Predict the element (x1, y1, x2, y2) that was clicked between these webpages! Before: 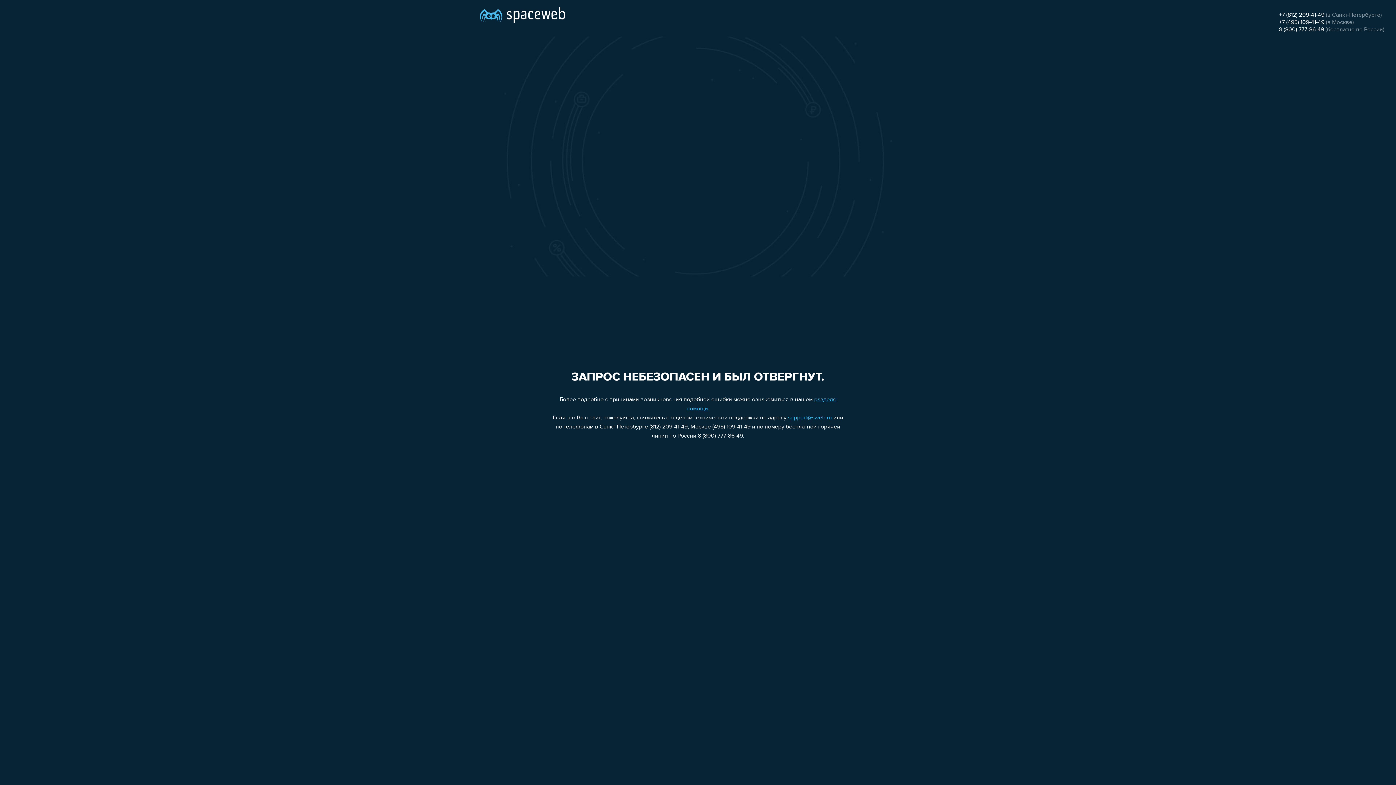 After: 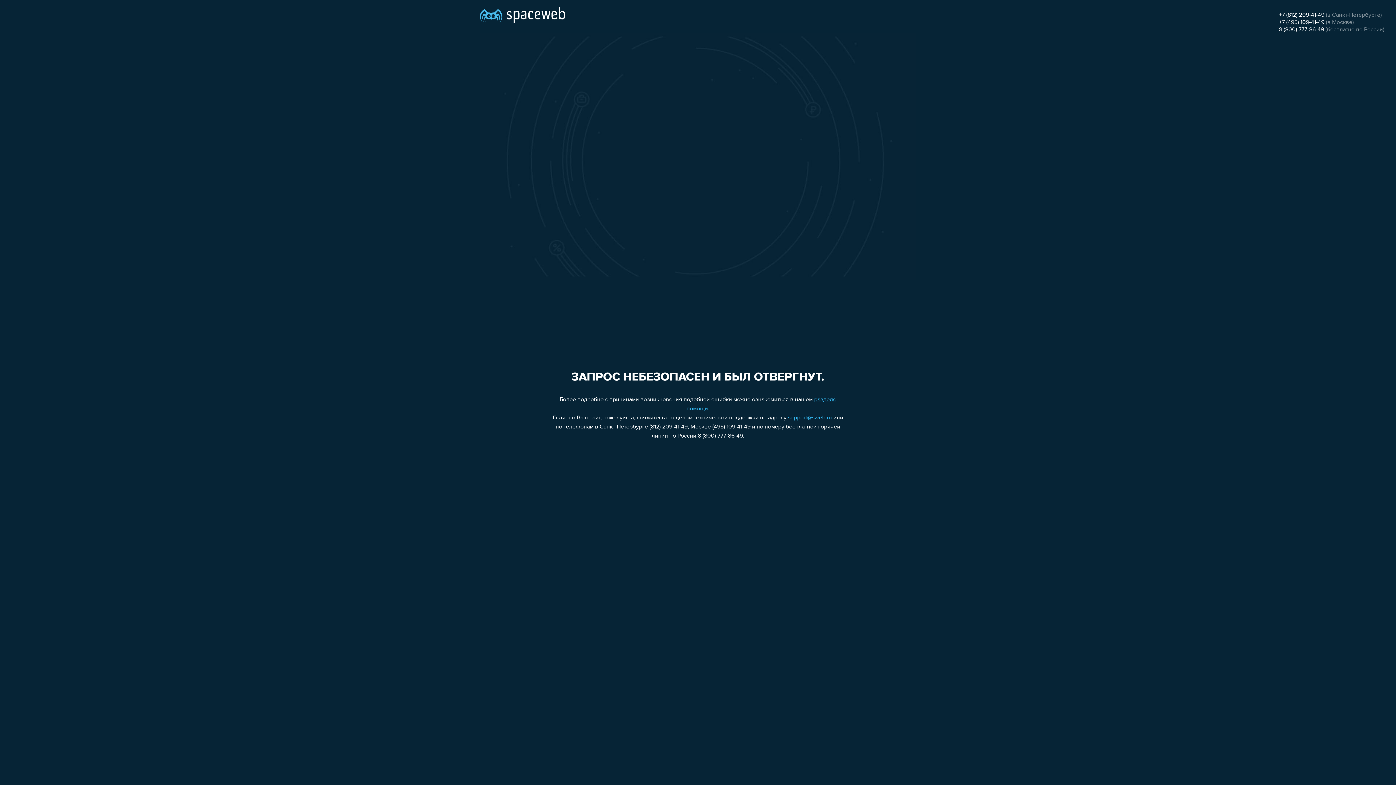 Action: bbox: (788, 415, 832, 421) label: support@sweb.ru